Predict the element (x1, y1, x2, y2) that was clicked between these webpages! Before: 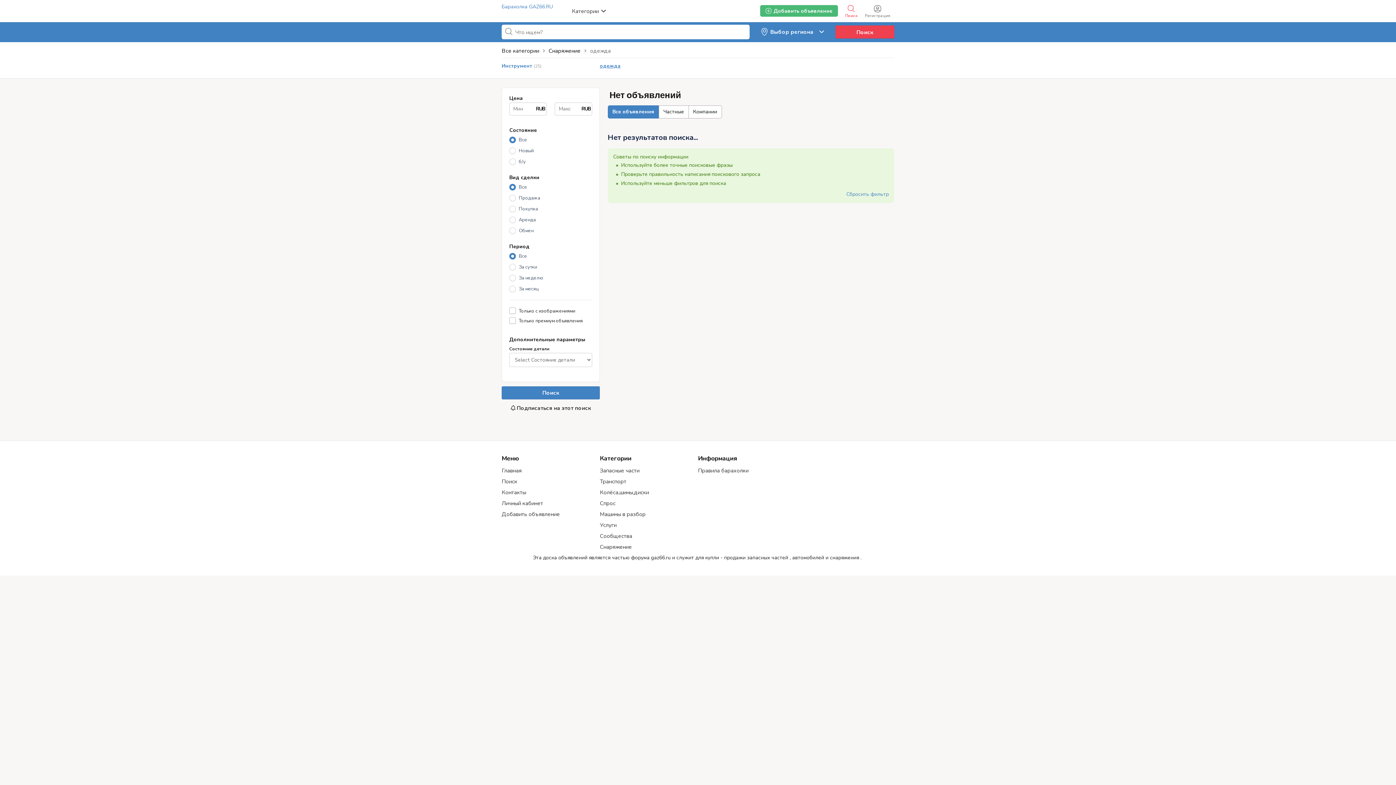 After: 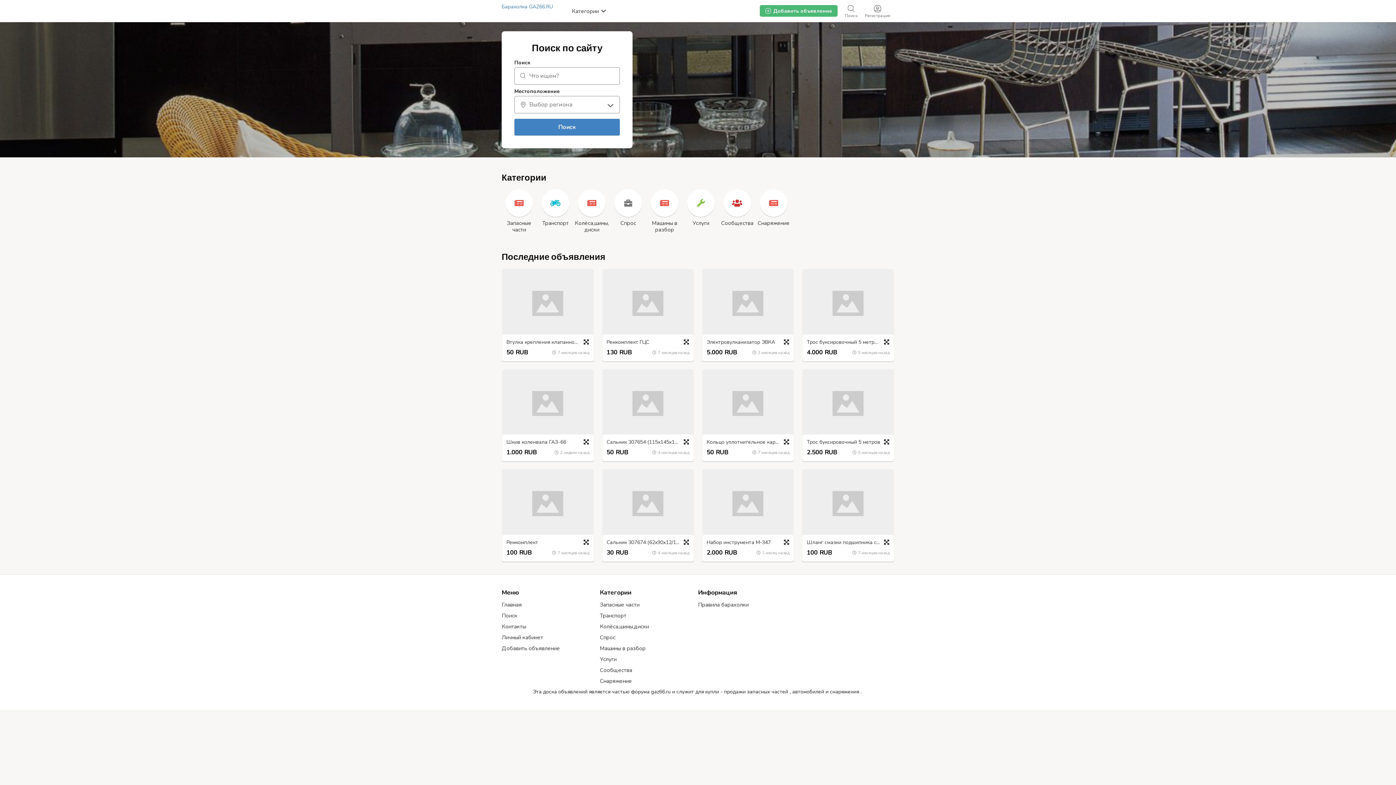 Action: bbox: (501, 467, 521, 474) label: Главная